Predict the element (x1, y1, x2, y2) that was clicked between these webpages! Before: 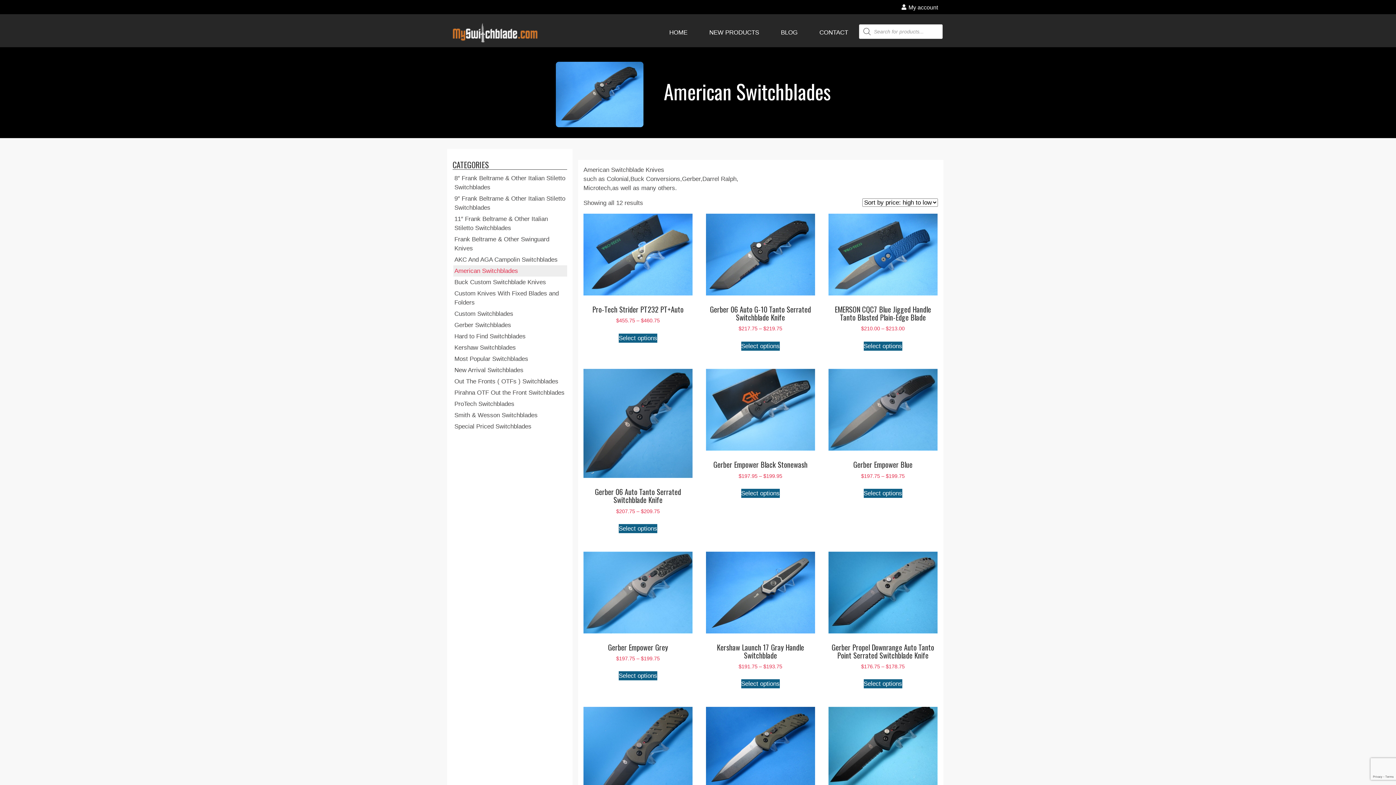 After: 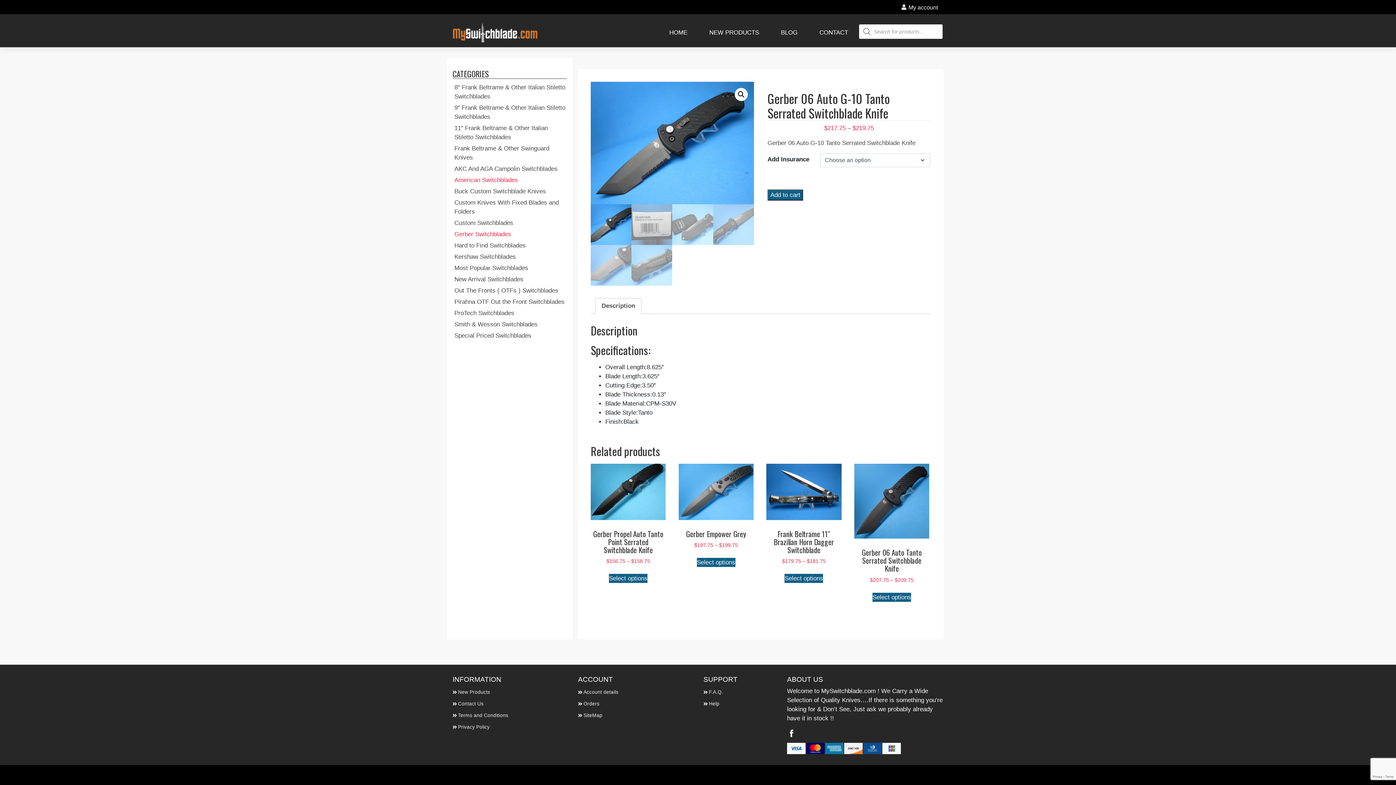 Action: label: Gerber 06 Auto G-10 Tanto Serrated Switchblade Knife
$217.75 – $219.75 bbox: (706, 213, 815, 332)